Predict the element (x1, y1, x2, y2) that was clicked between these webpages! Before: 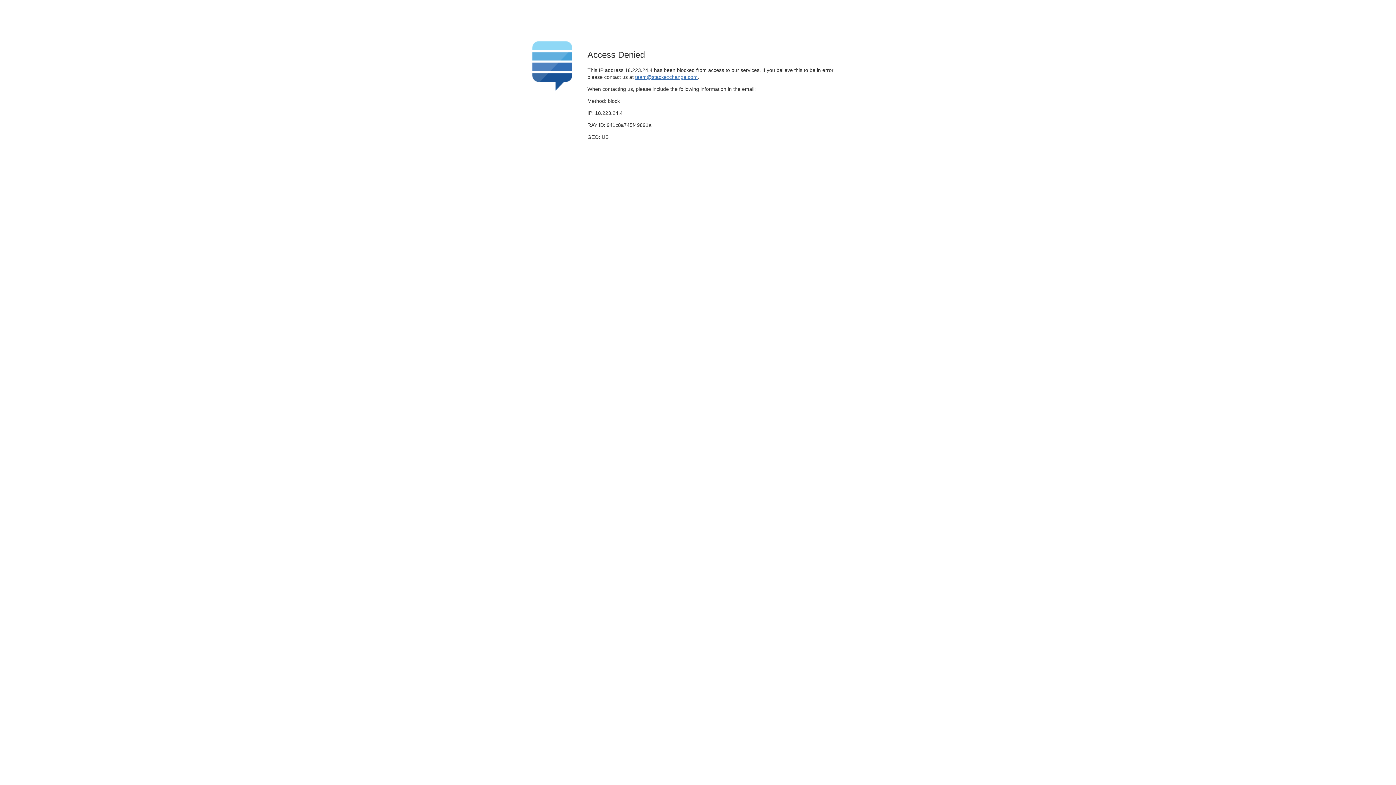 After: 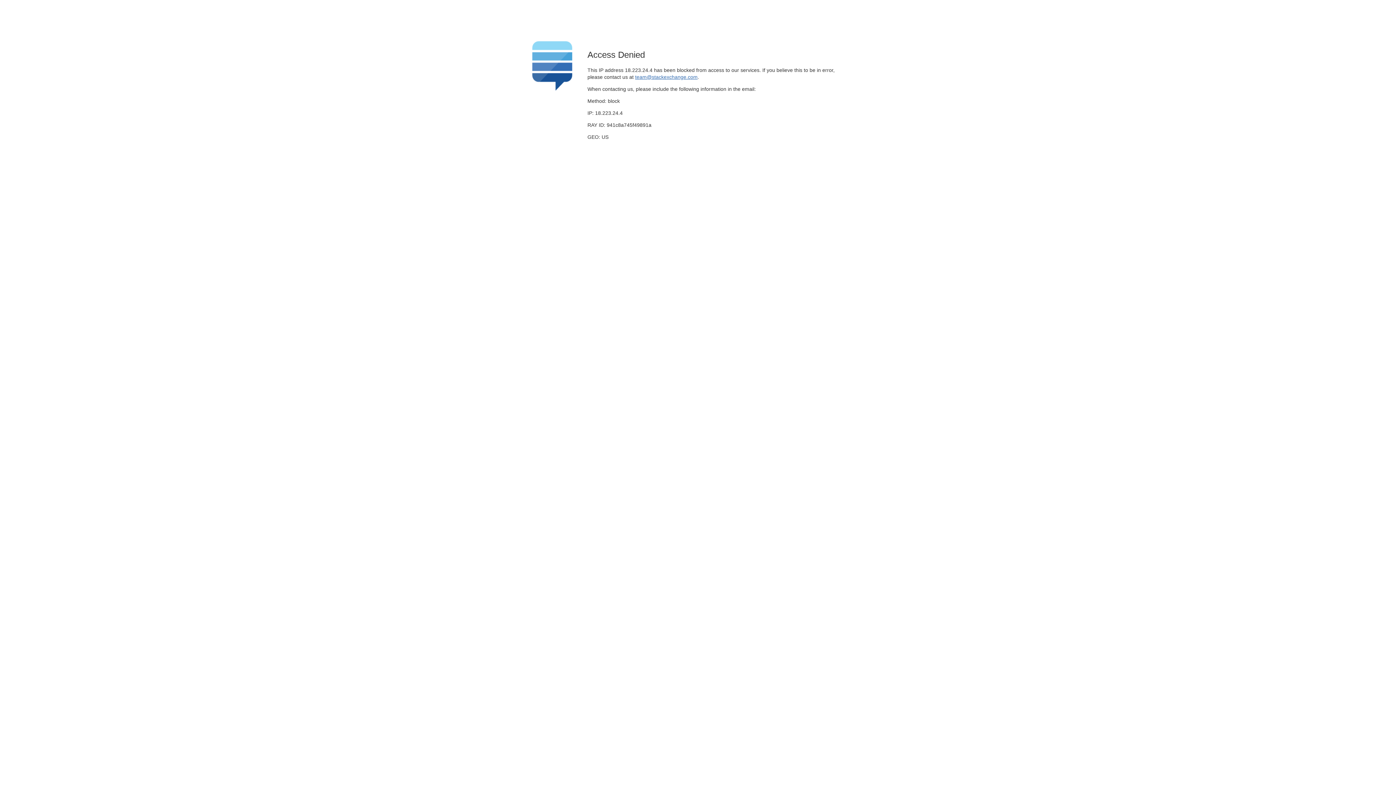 Action: label: team@stackexchange.com bbox: (635, 74, 697, 79)